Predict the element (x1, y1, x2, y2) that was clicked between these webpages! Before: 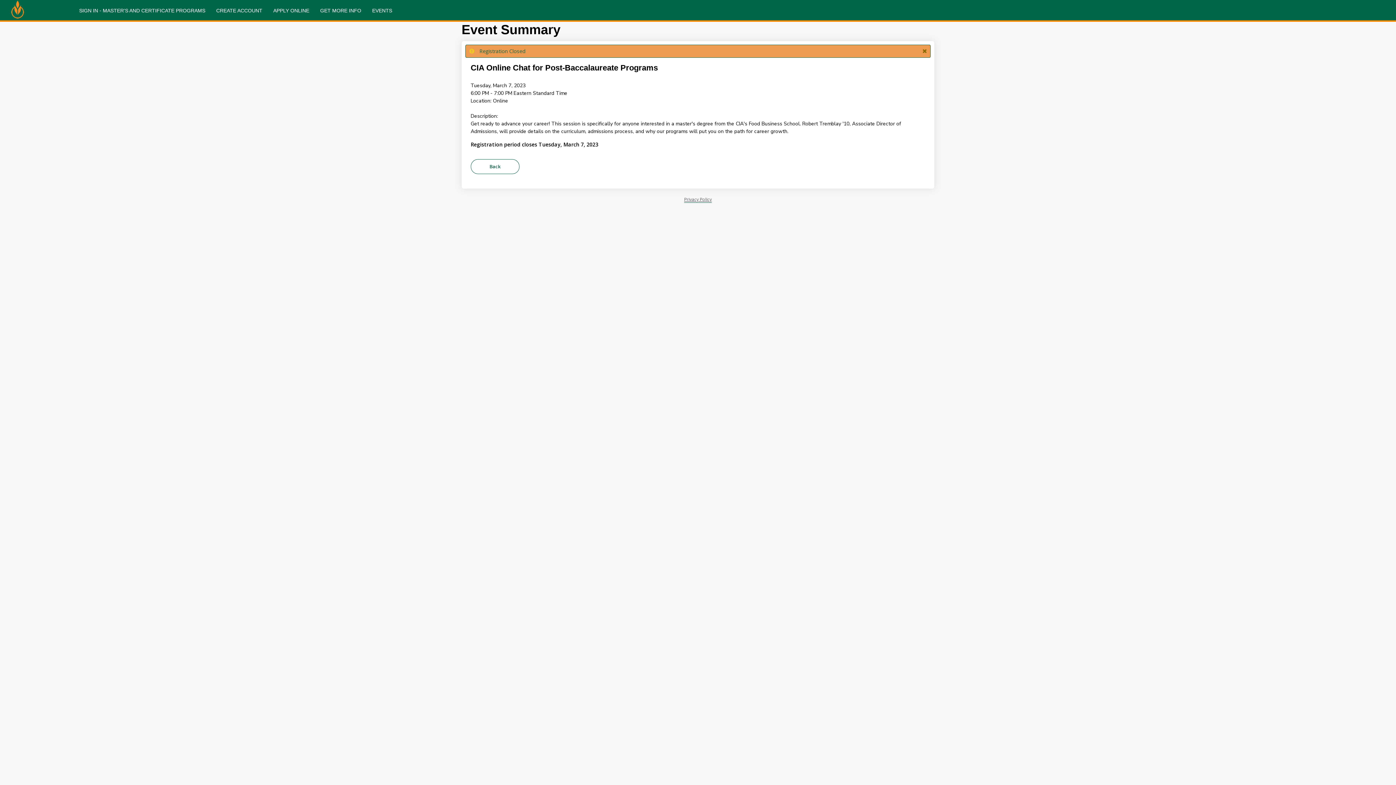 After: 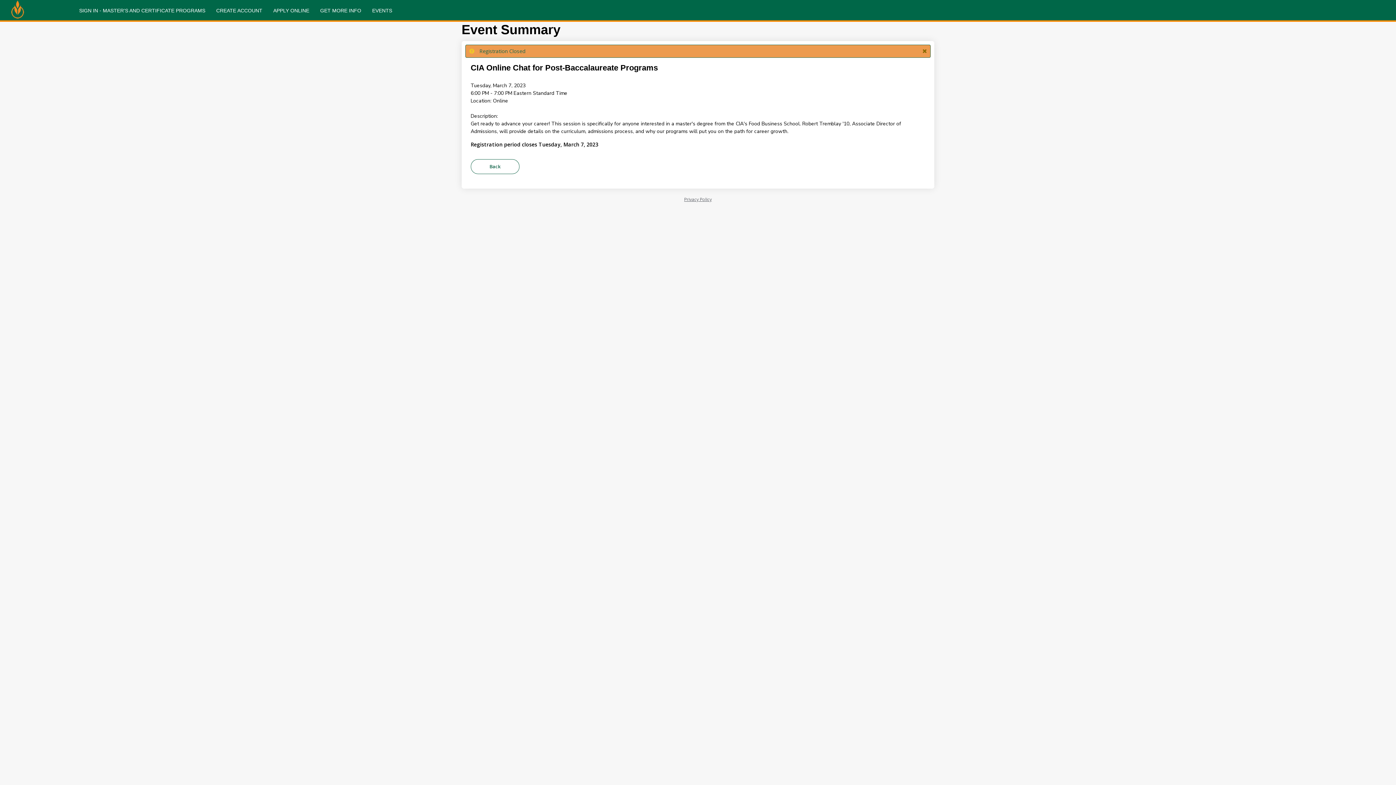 Action: label: Privacy Policy bbox: (684, 196, 712, 202)